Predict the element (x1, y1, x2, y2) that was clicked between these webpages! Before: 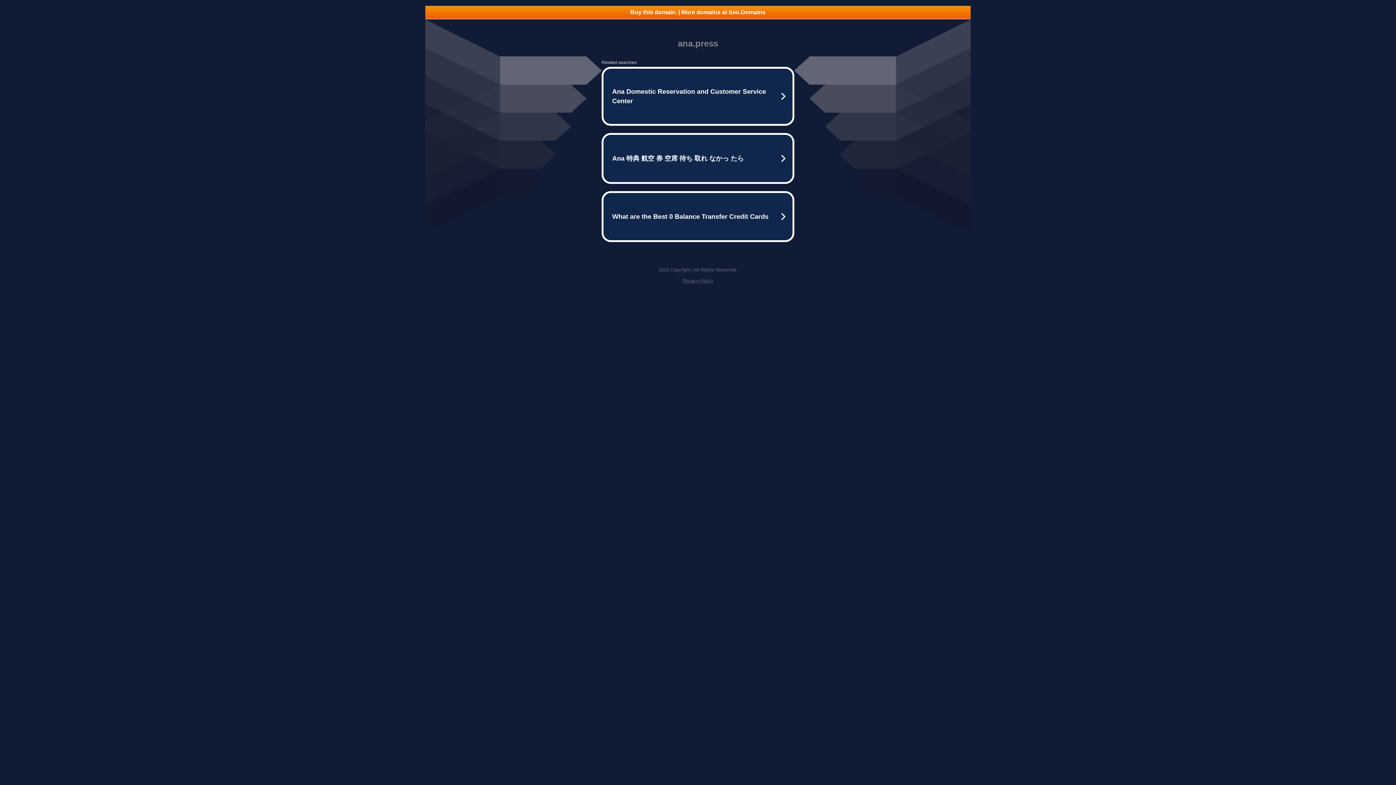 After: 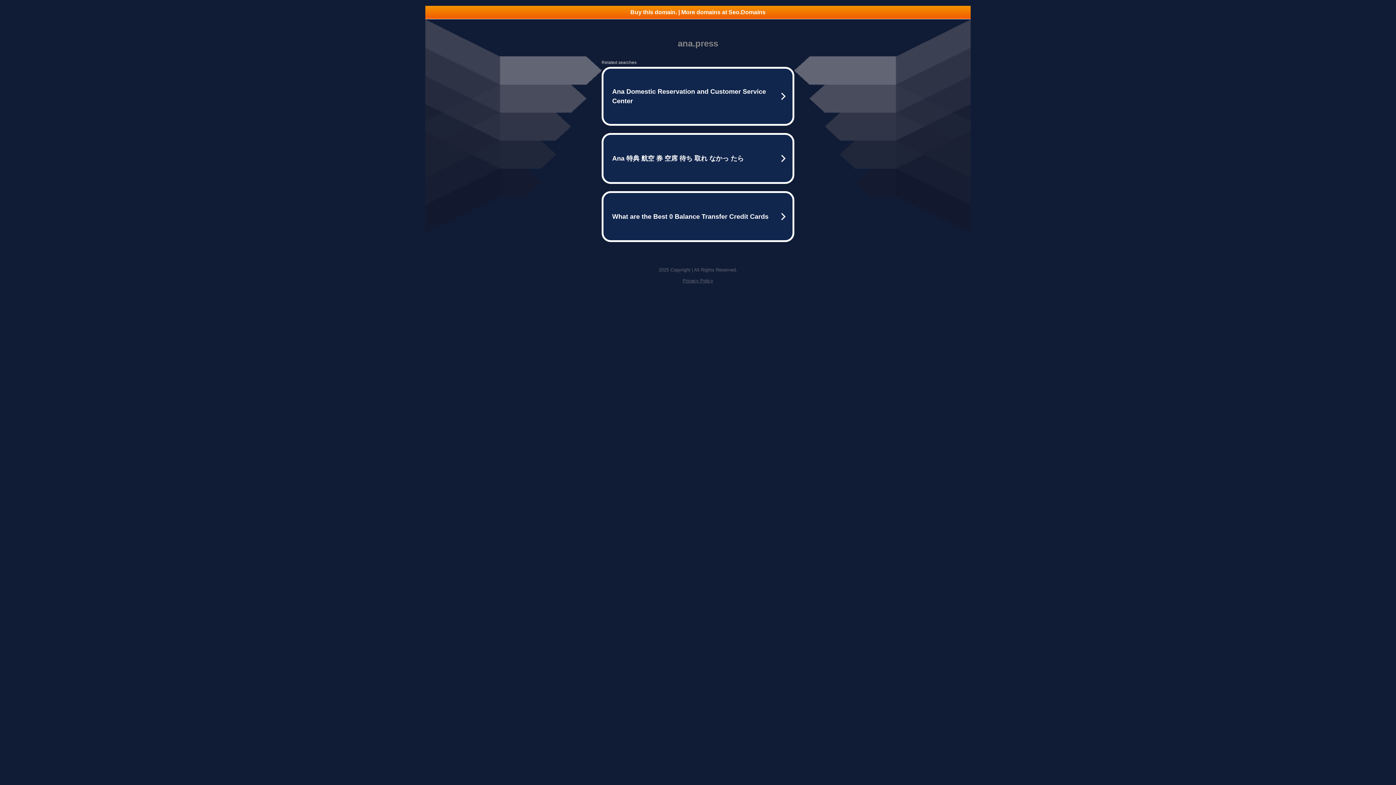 Action: bbox: (682, 278, 713, 283) label: Privacy Policy